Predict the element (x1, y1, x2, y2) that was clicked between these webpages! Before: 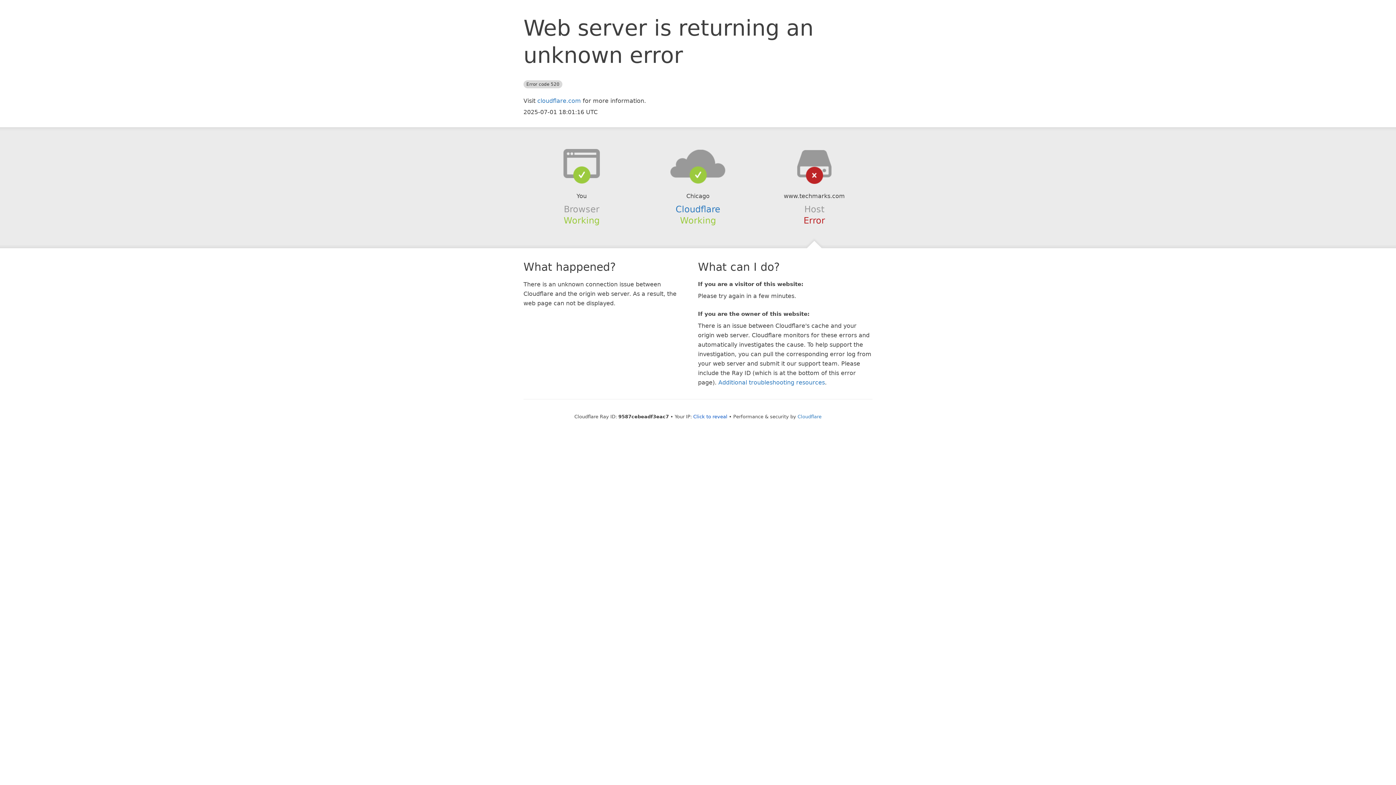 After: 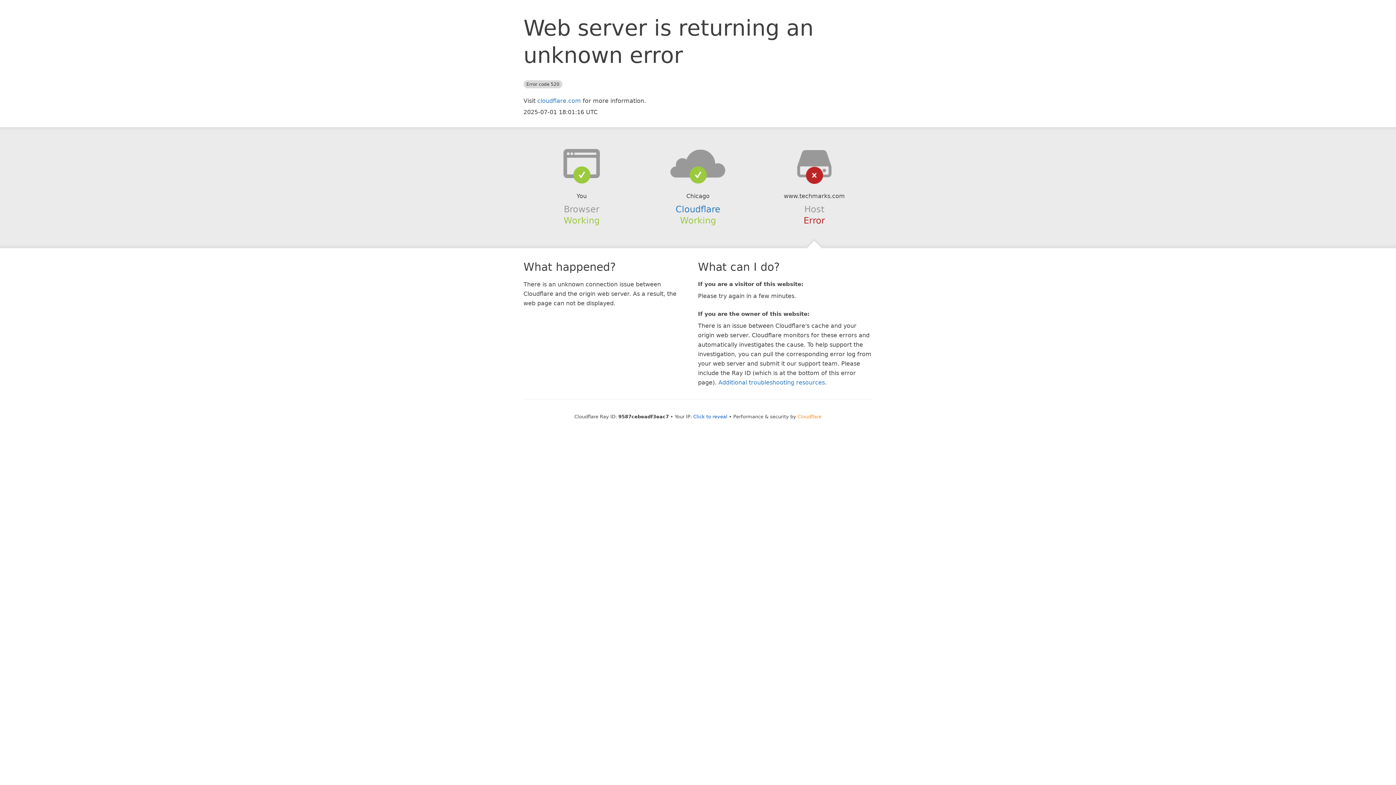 Action: label: Cloudflare bbox: (797, 414, 821, 419)